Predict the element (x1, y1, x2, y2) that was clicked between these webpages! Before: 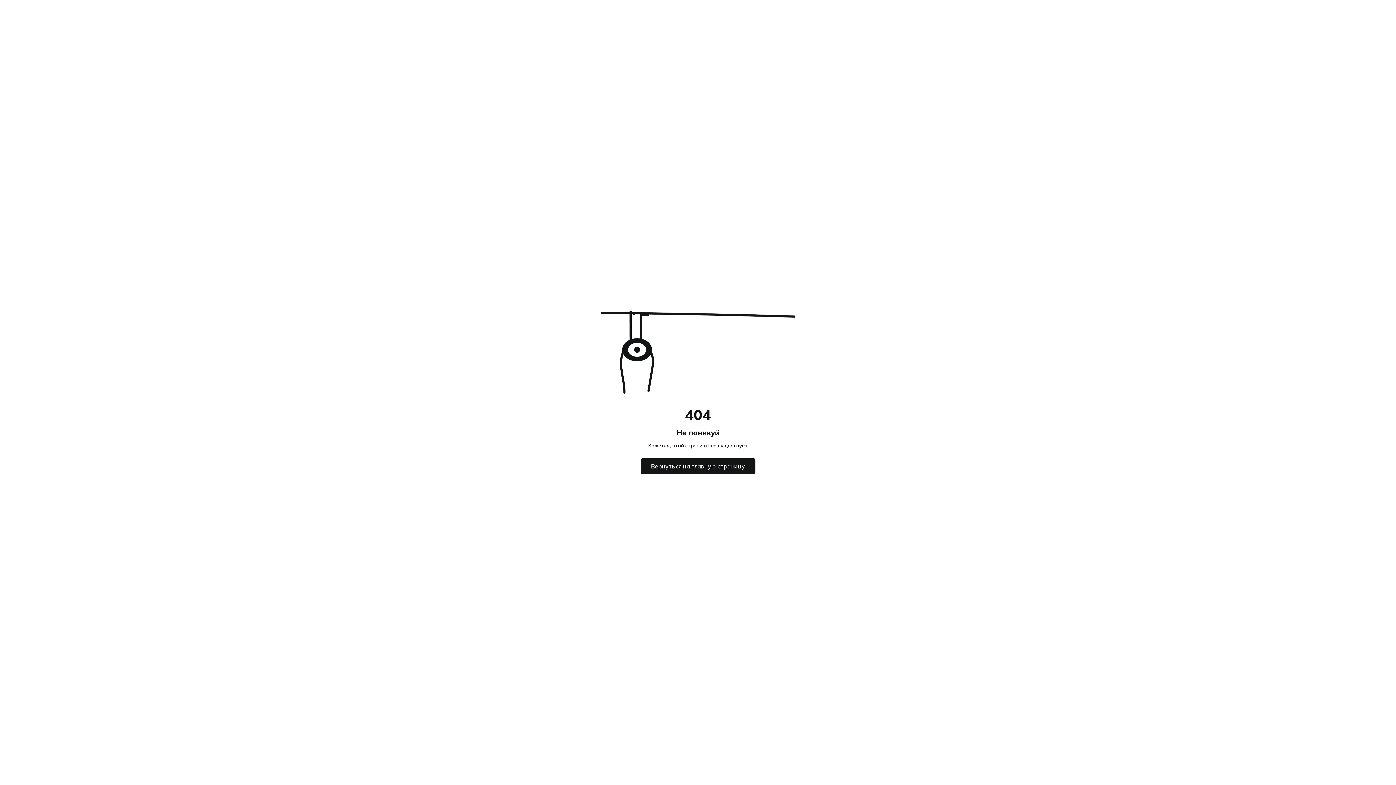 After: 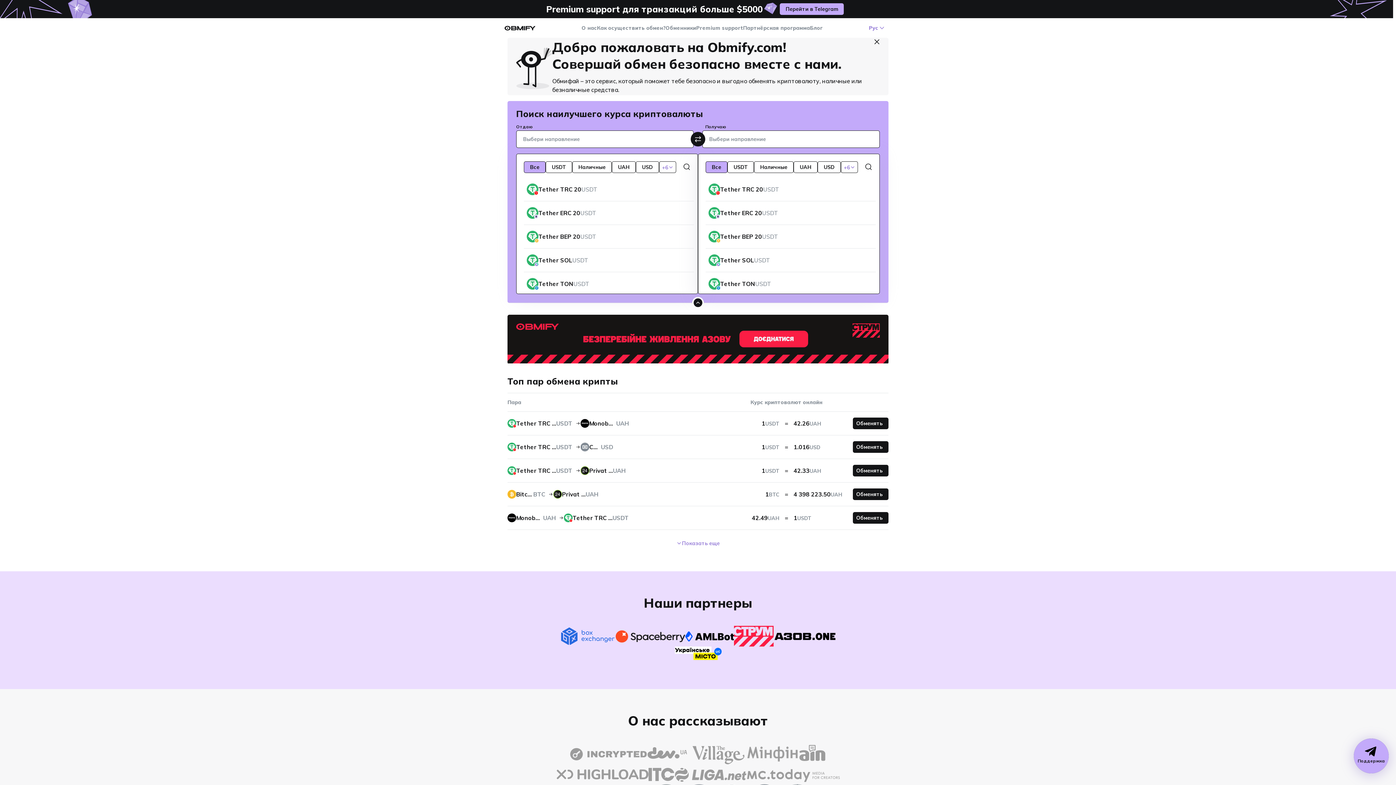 Action: label: Вернуться на главную страницу bbox: (640, 458, 755, 474)